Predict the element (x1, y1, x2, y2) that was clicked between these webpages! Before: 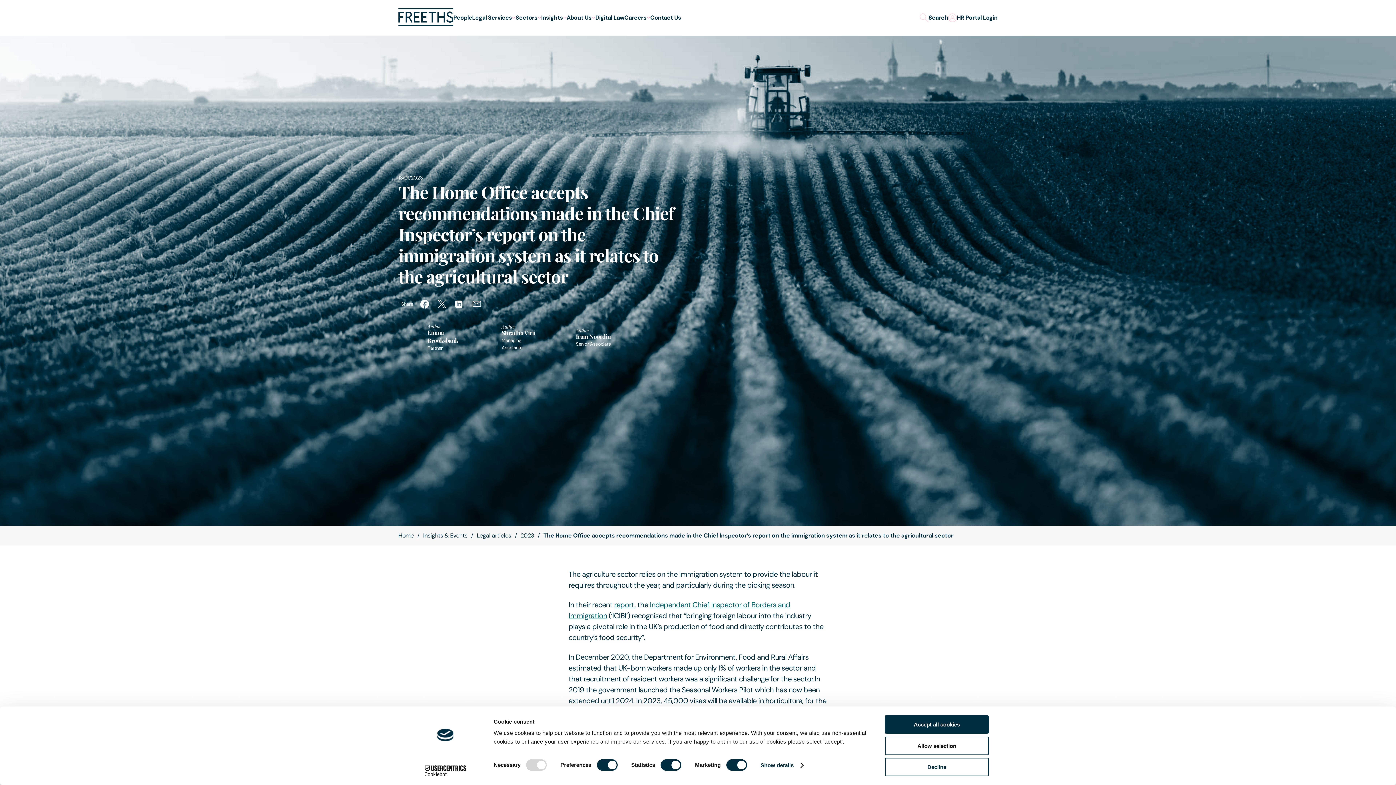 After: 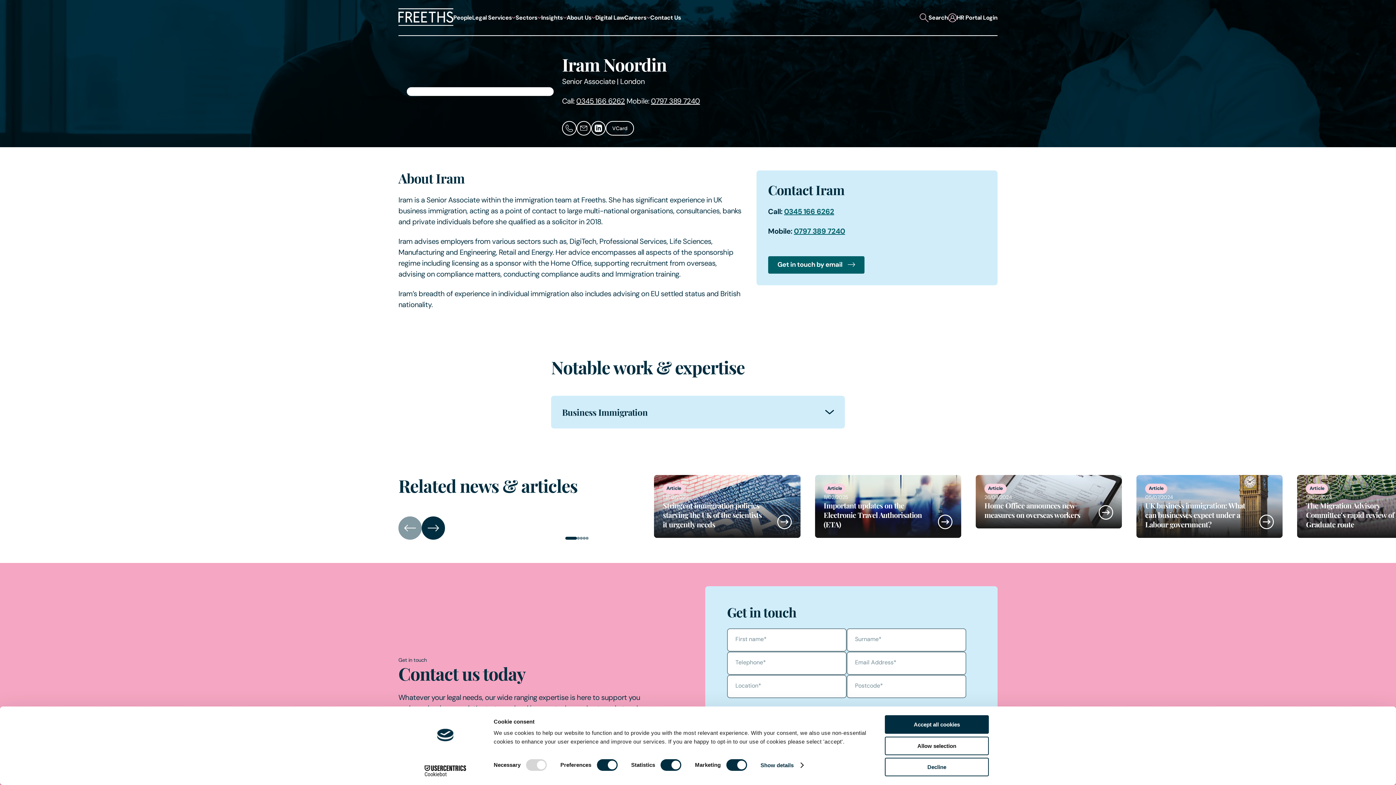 Action: bbox: (546, 323, 621, 351) label: Author

Iram Noordin

Senior Associate